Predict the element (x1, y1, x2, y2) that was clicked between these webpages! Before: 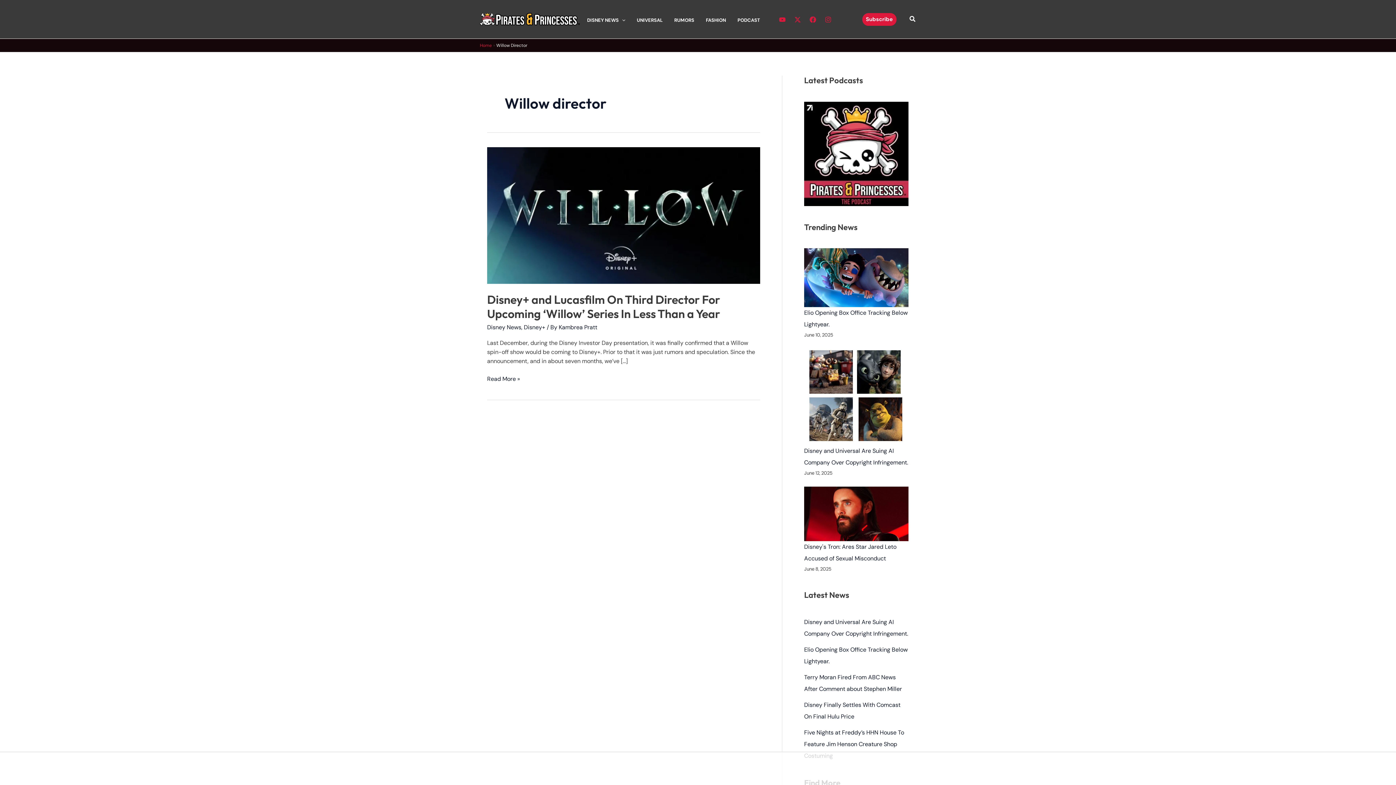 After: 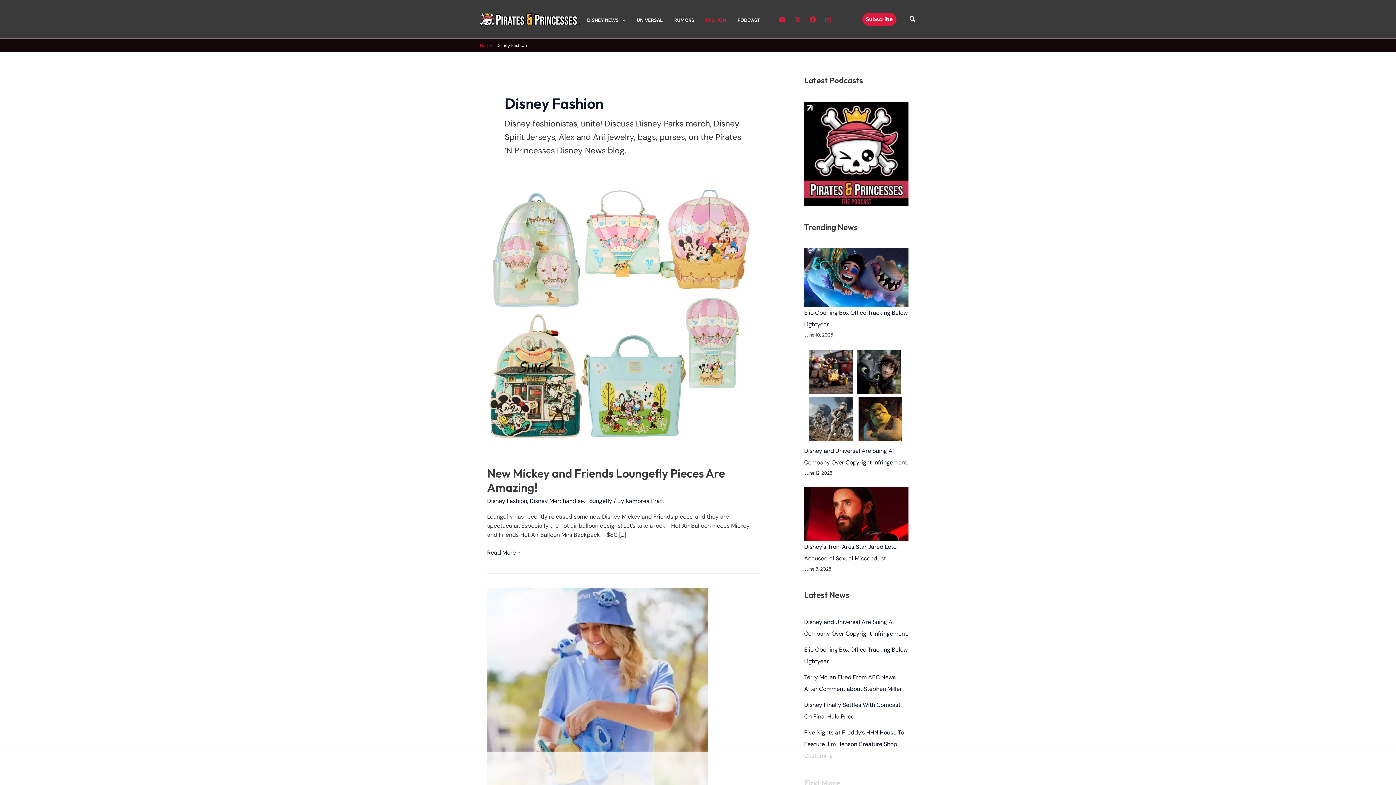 Action: label: FASHION bbox: (706, 0, 737, 38)